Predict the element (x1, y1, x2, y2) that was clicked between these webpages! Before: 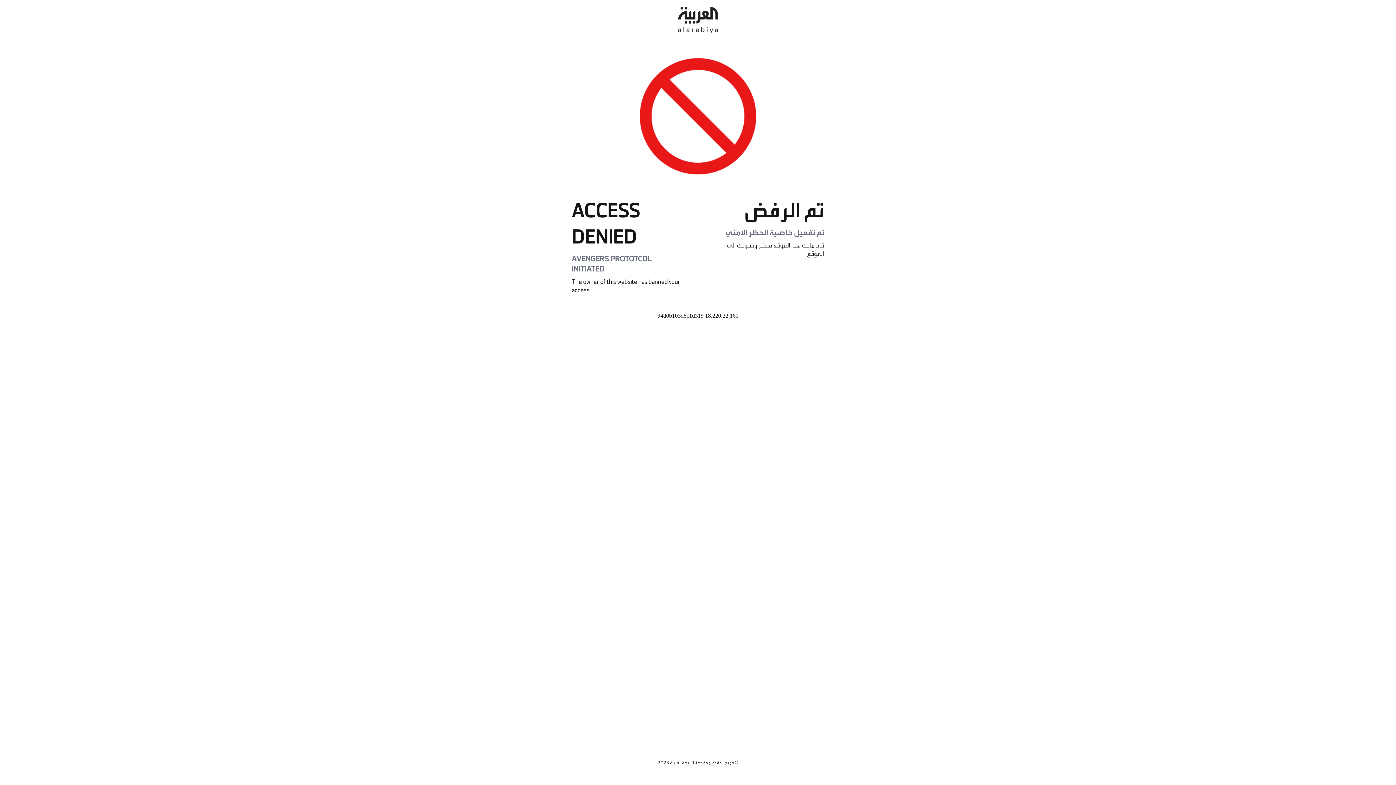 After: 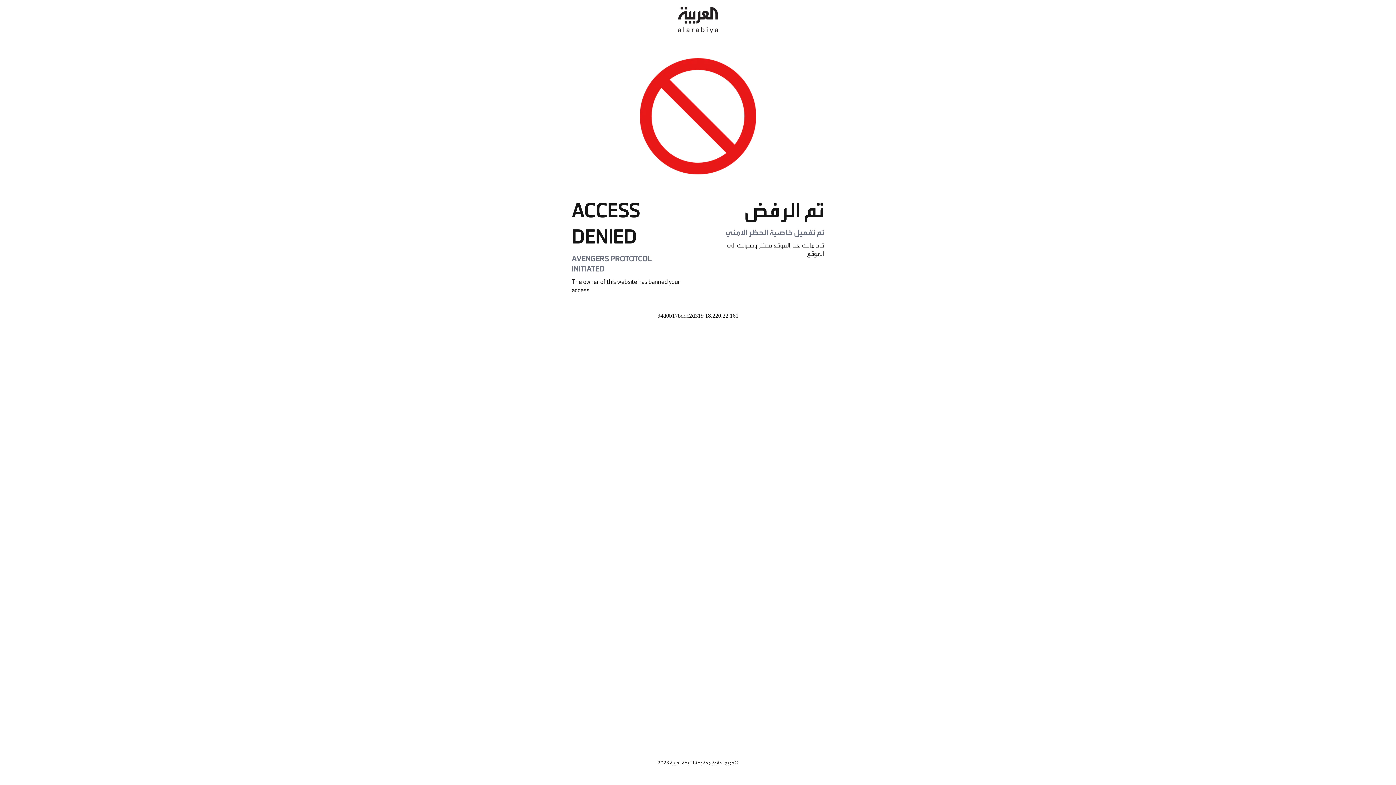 Action: bbox: (678, 0, 718, 40)